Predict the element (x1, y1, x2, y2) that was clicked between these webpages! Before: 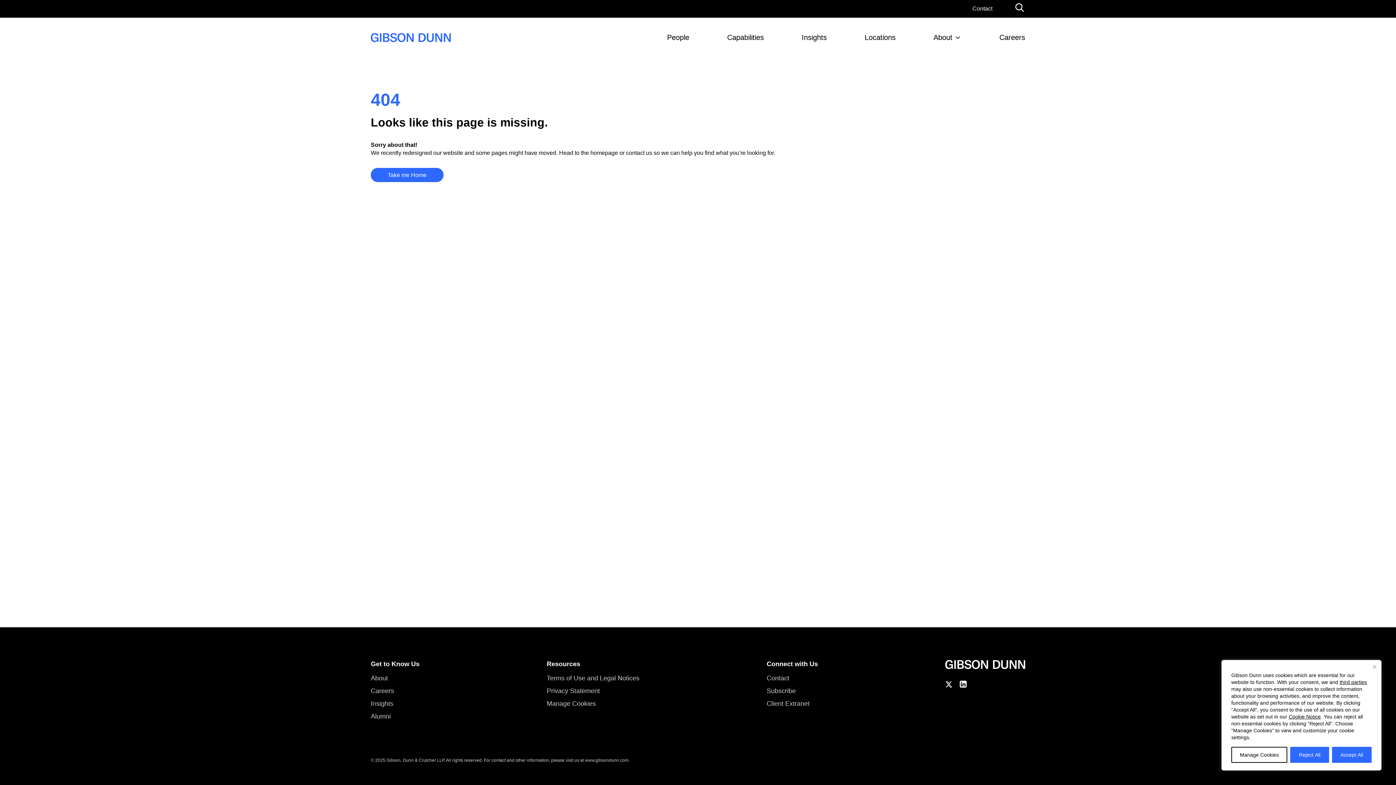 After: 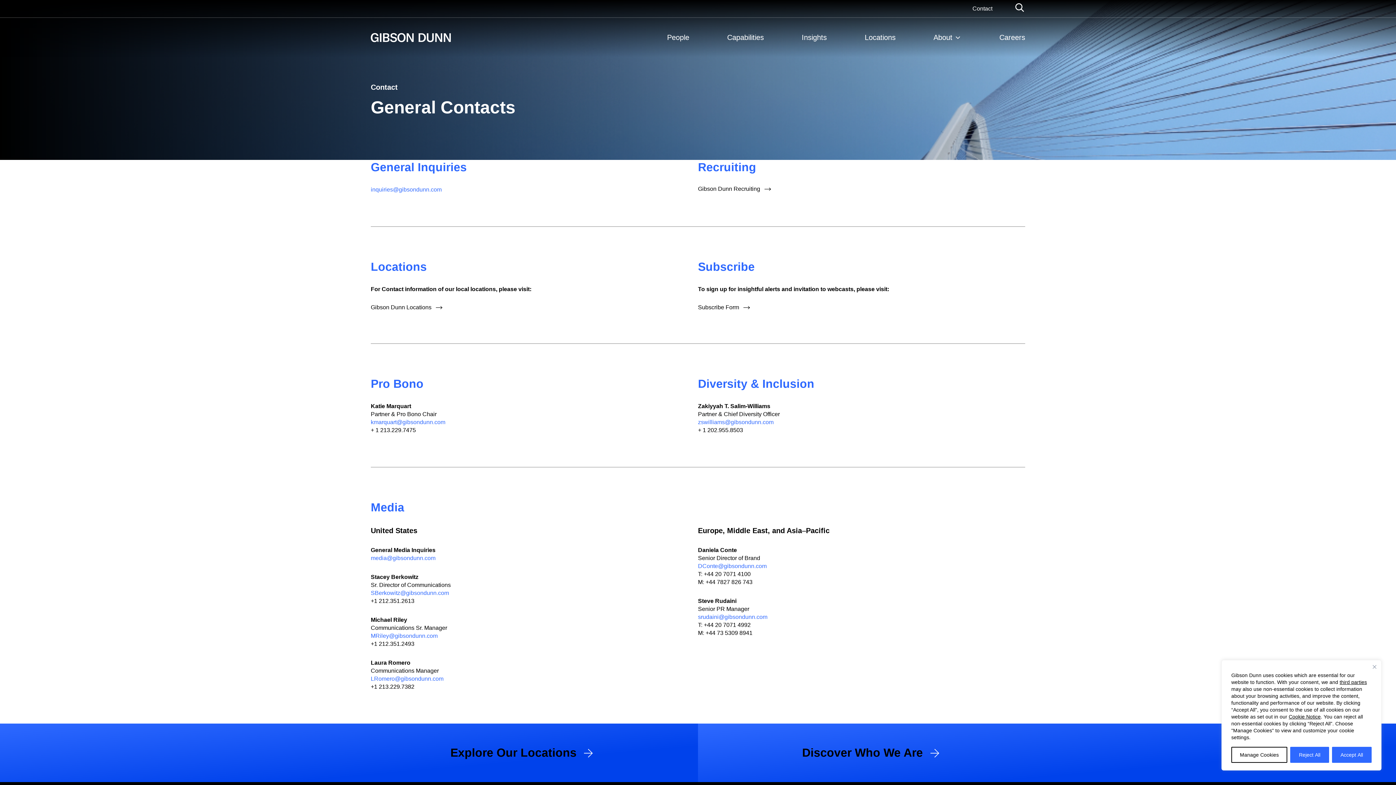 Action: bbox: (950, 1, 992, 16) label: Contact